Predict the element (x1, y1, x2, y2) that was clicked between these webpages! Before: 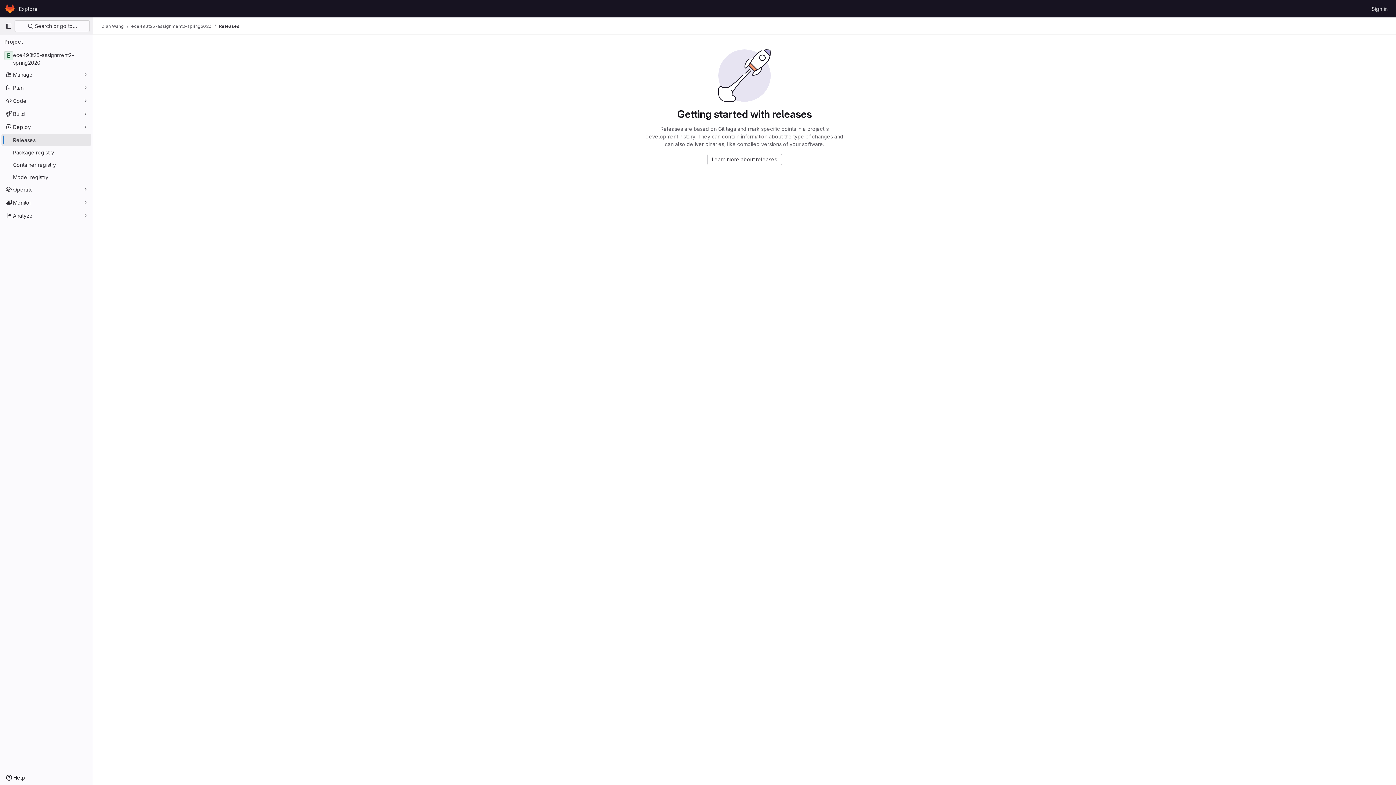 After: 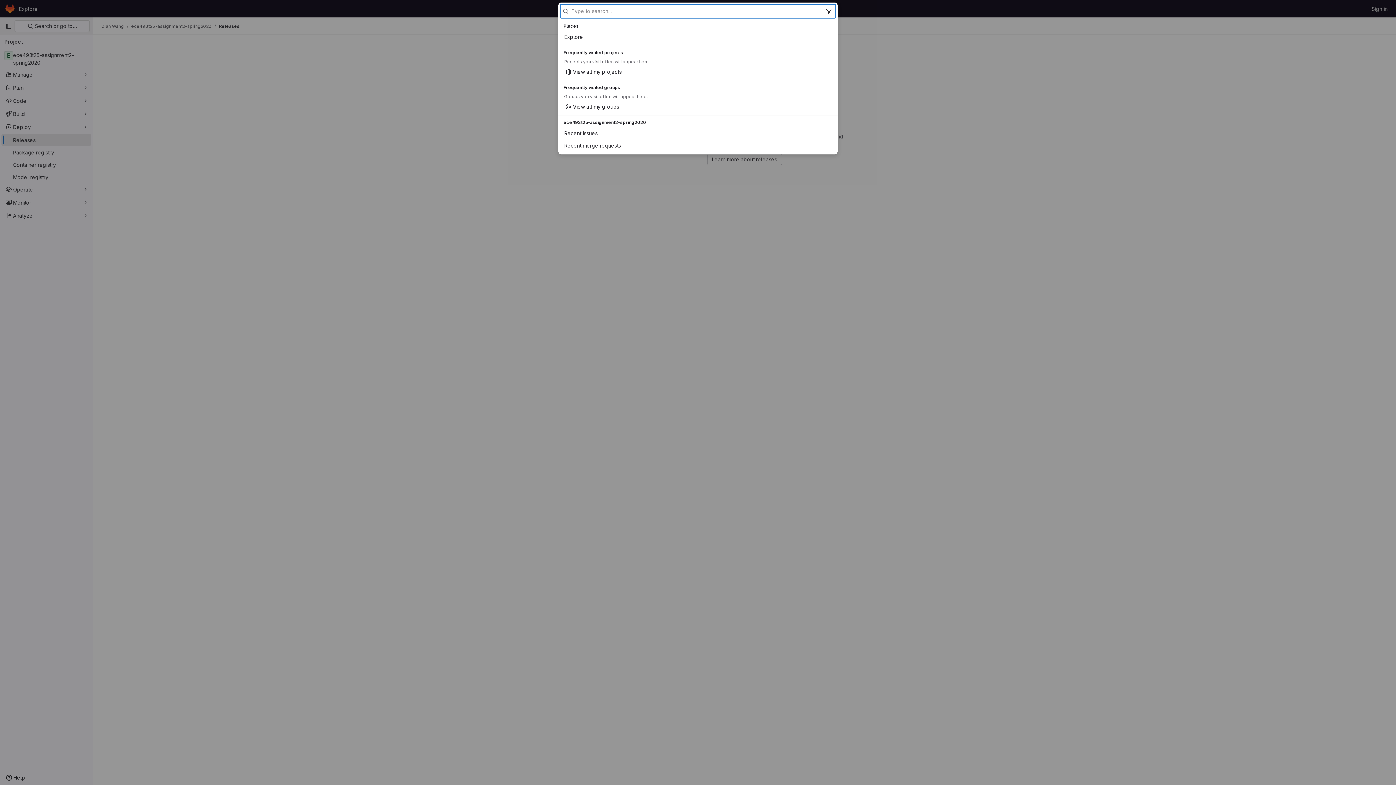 Action: label:  Search or go to… bbox: (14, 20, 89, 32)